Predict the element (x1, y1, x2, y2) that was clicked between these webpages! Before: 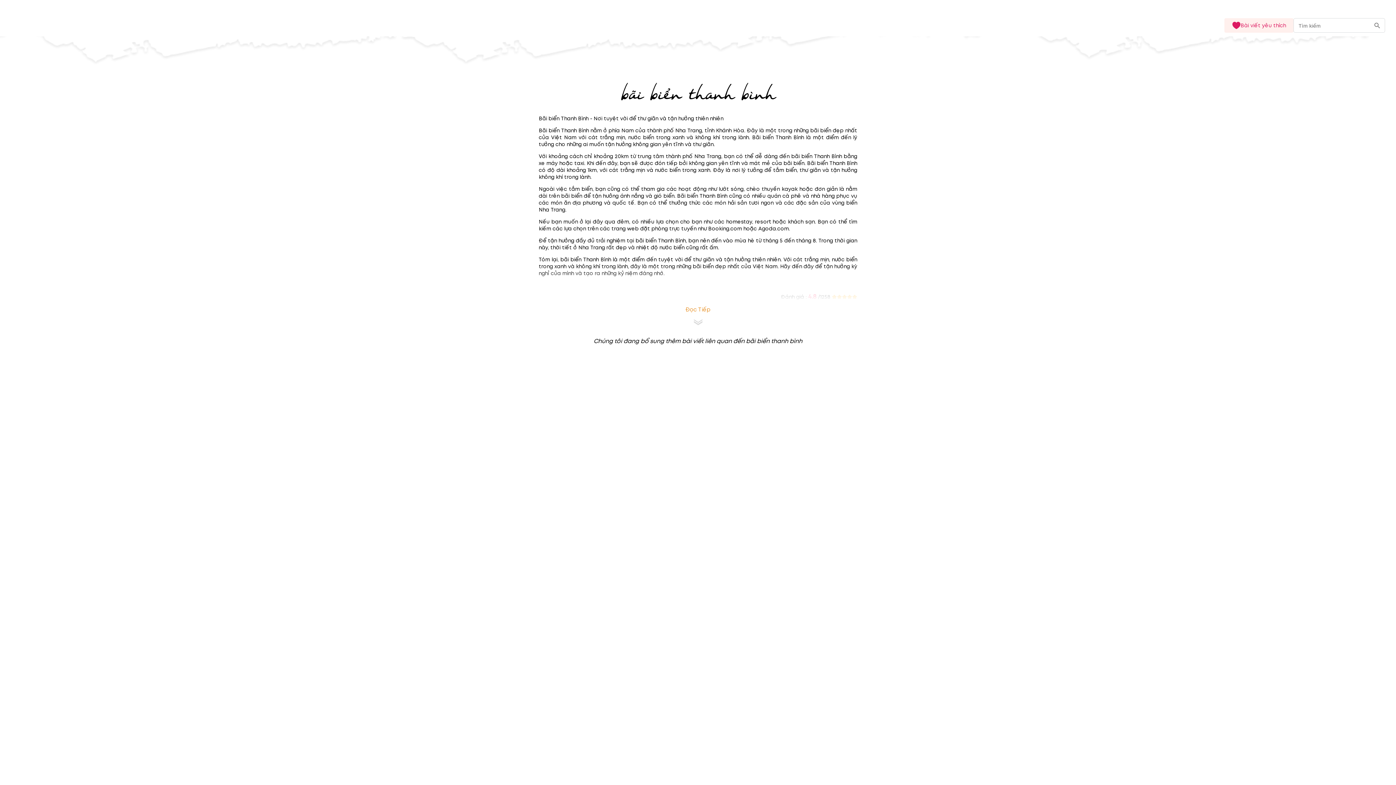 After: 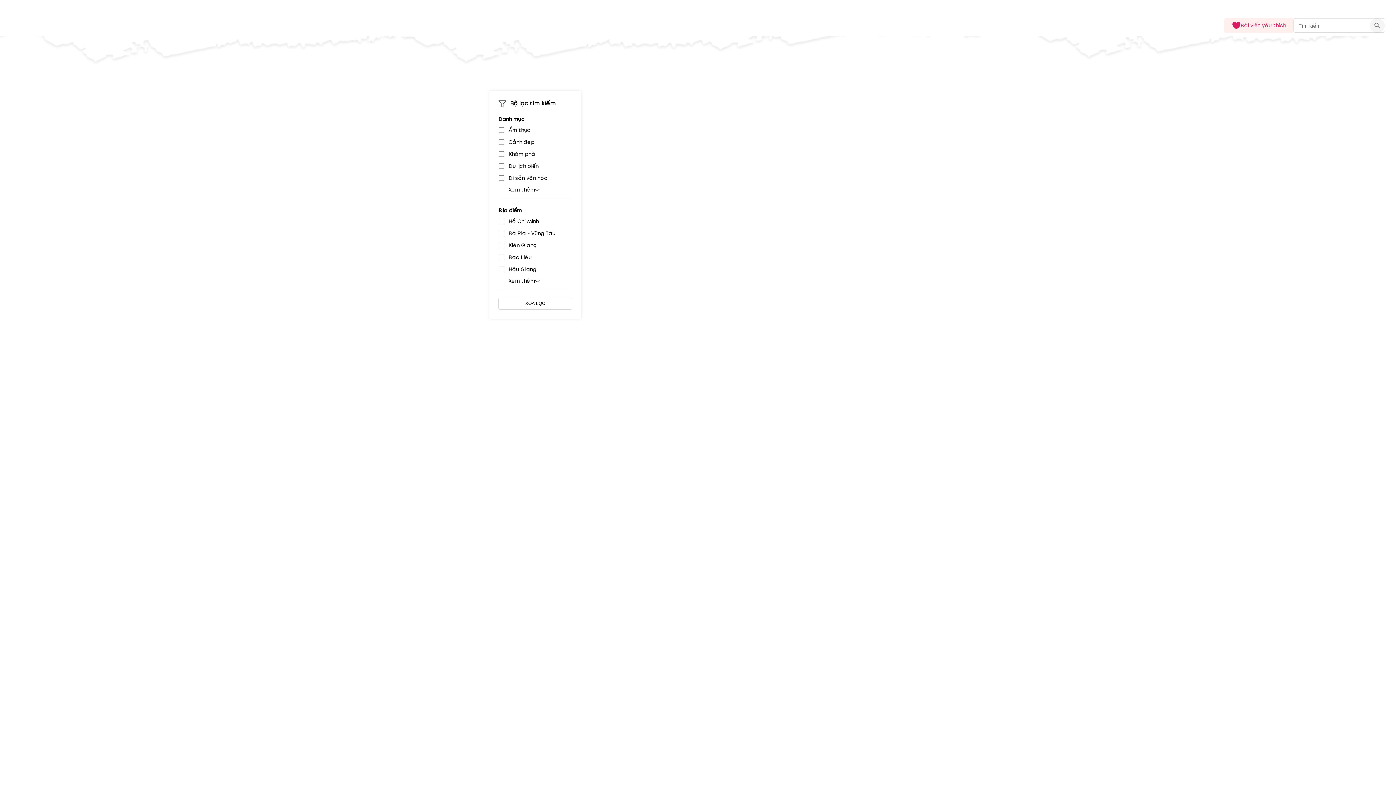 Action: bbox: (1370, 18, 1385, 32) label: search